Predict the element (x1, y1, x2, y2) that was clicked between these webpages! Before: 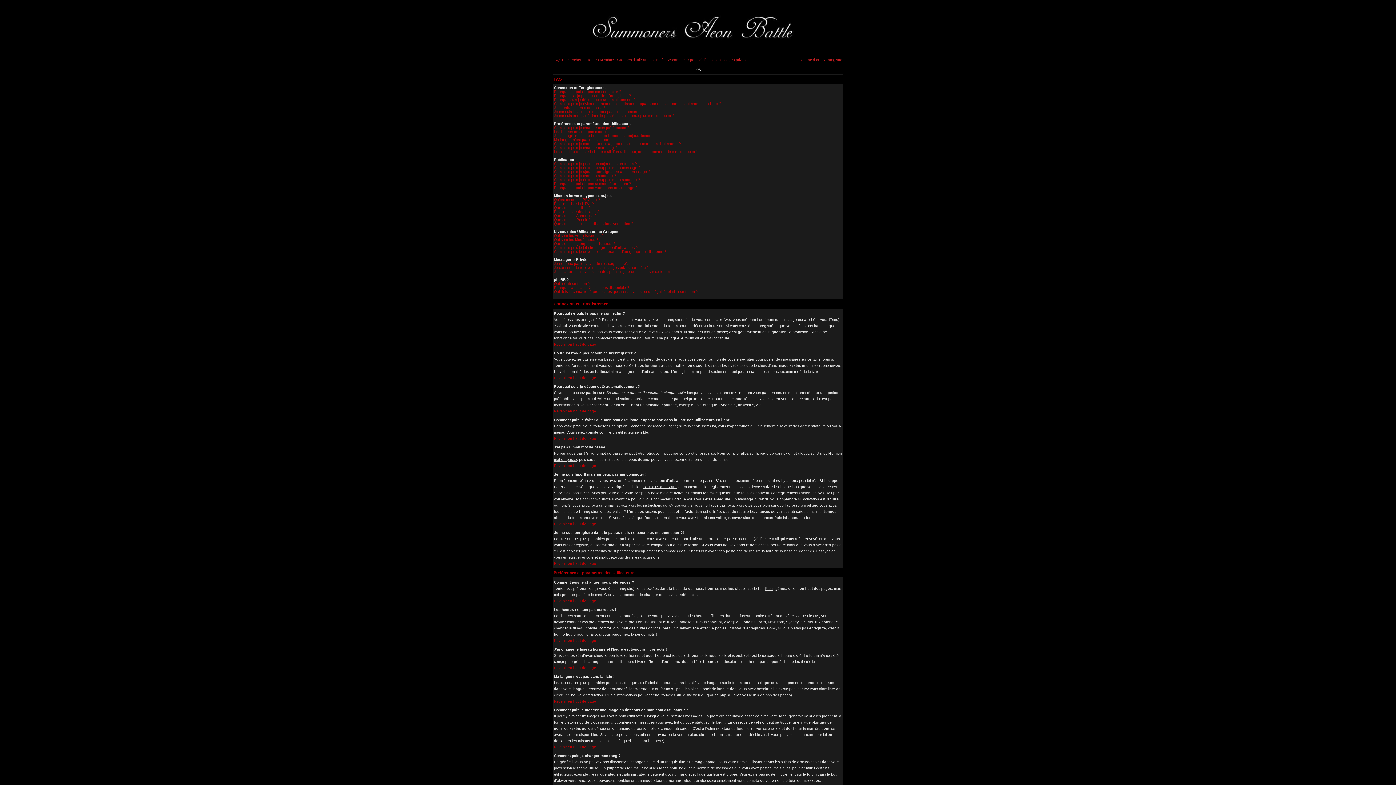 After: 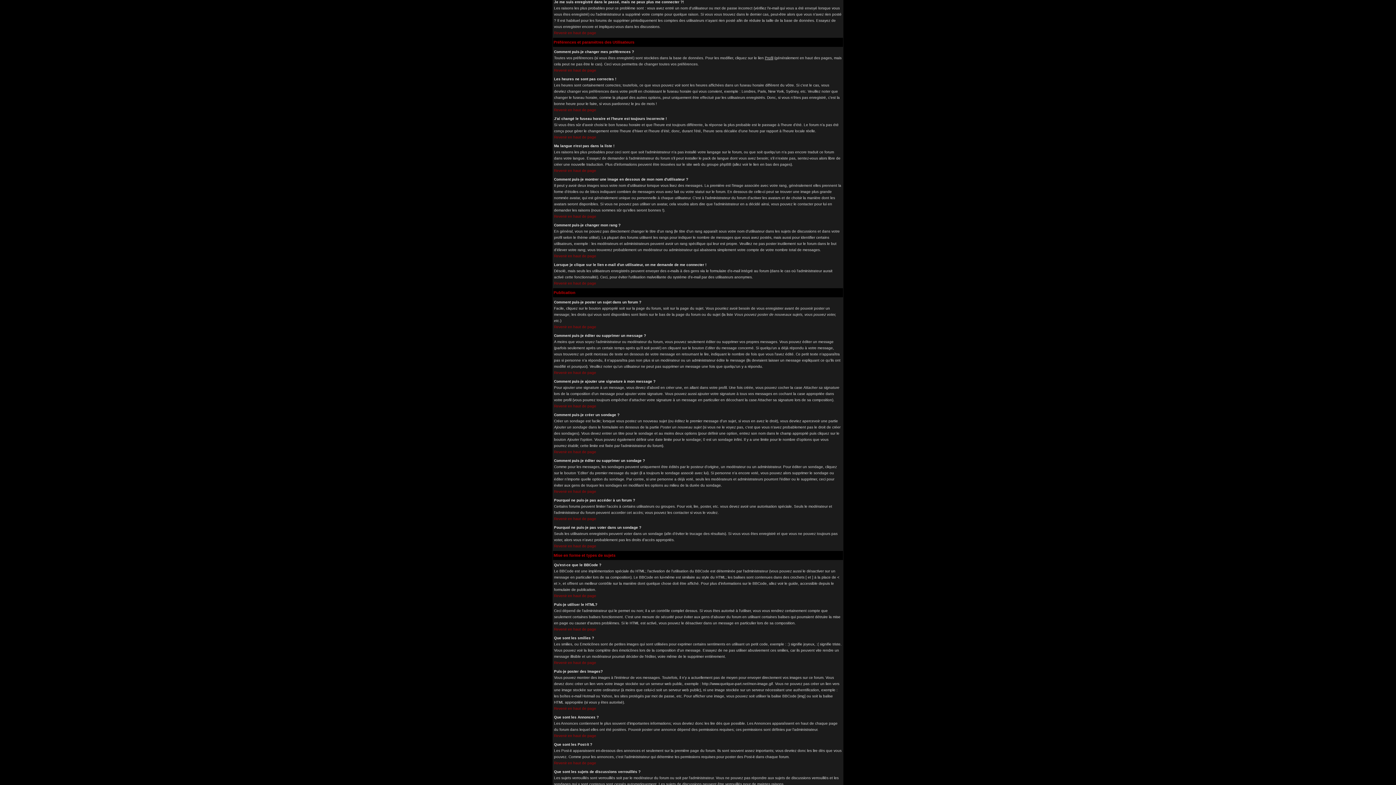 Action: label: Je me suis enregistré dans le passé, mais ne peux plus me connecter ?! bbox: (554, 113, 675, 117)